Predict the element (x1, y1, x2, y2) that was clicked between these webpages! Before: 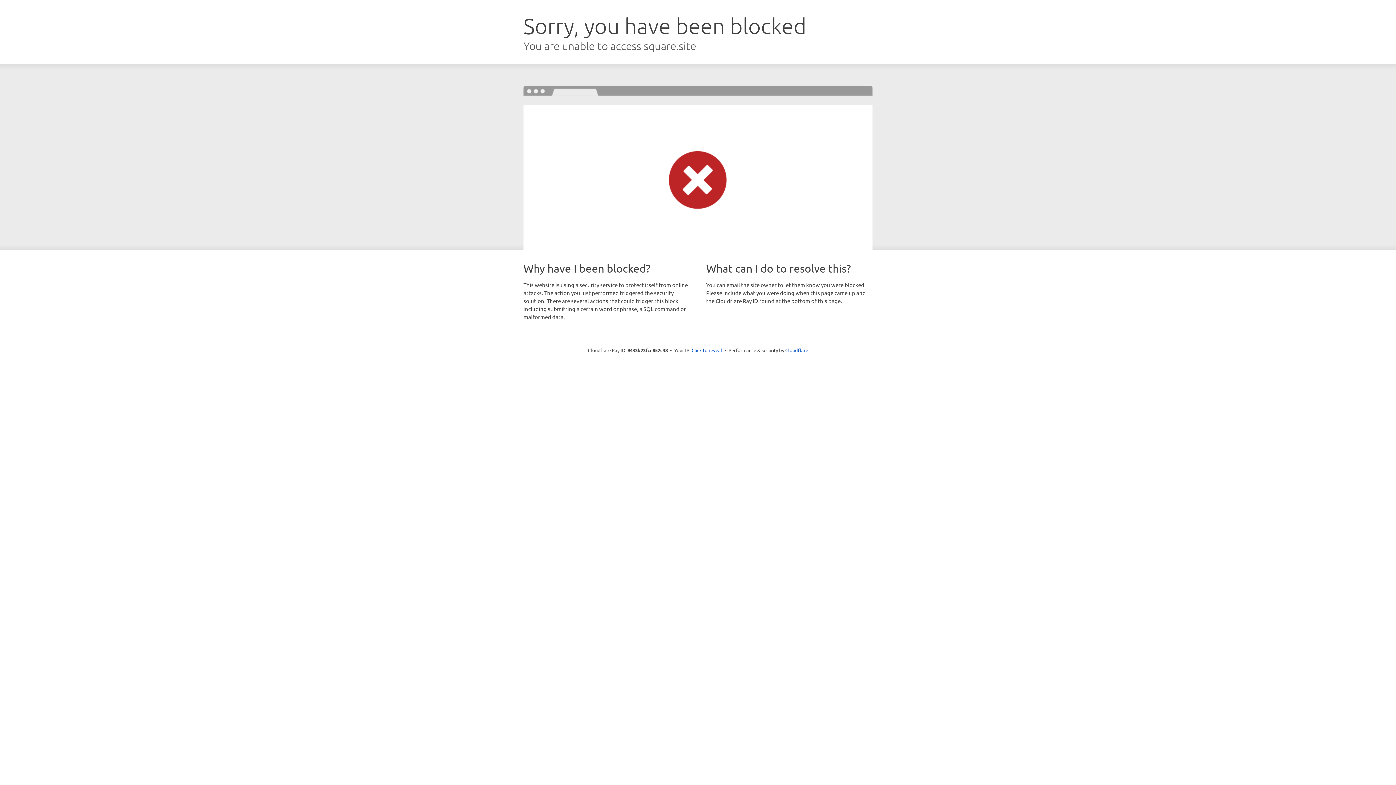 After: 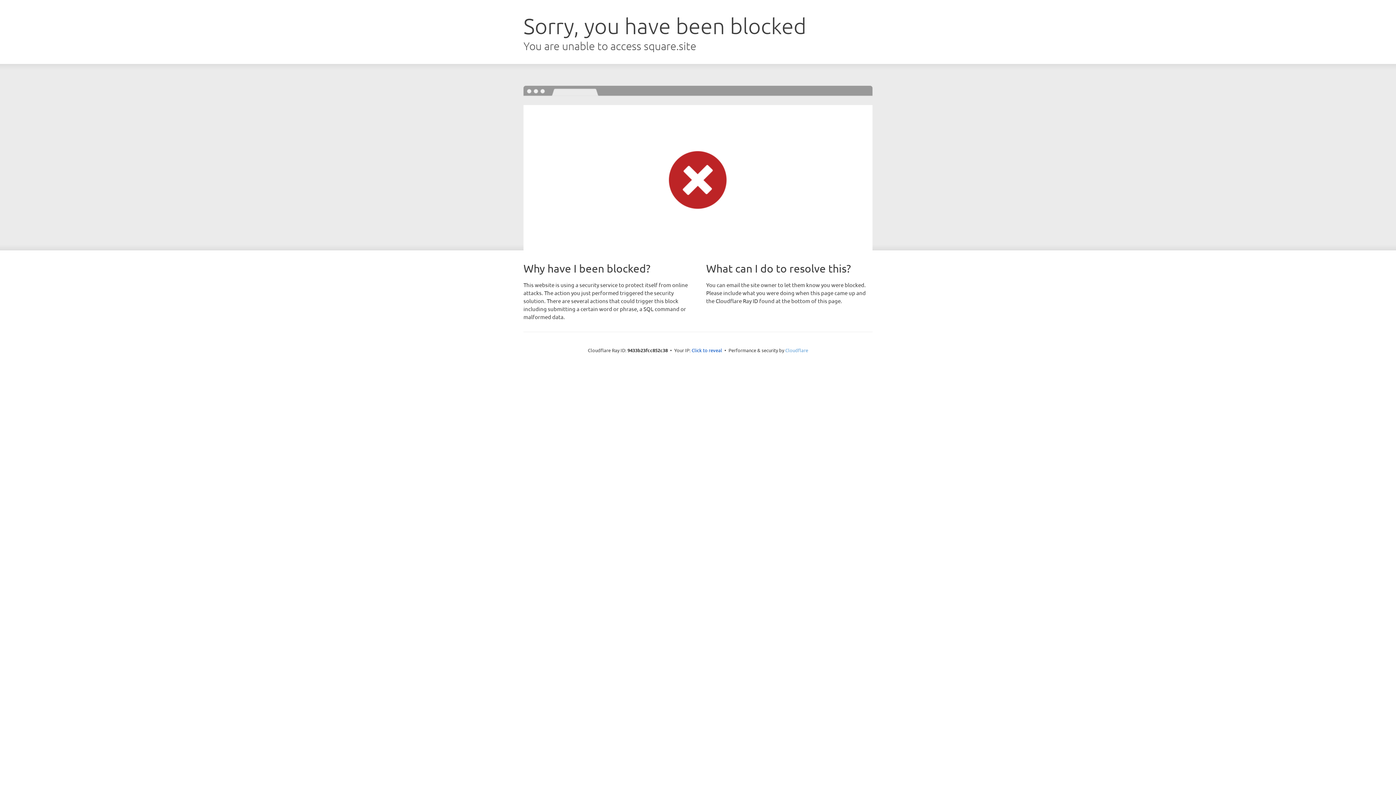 Action: bbox: (785, 347, 808, 353) label: Cloudflare